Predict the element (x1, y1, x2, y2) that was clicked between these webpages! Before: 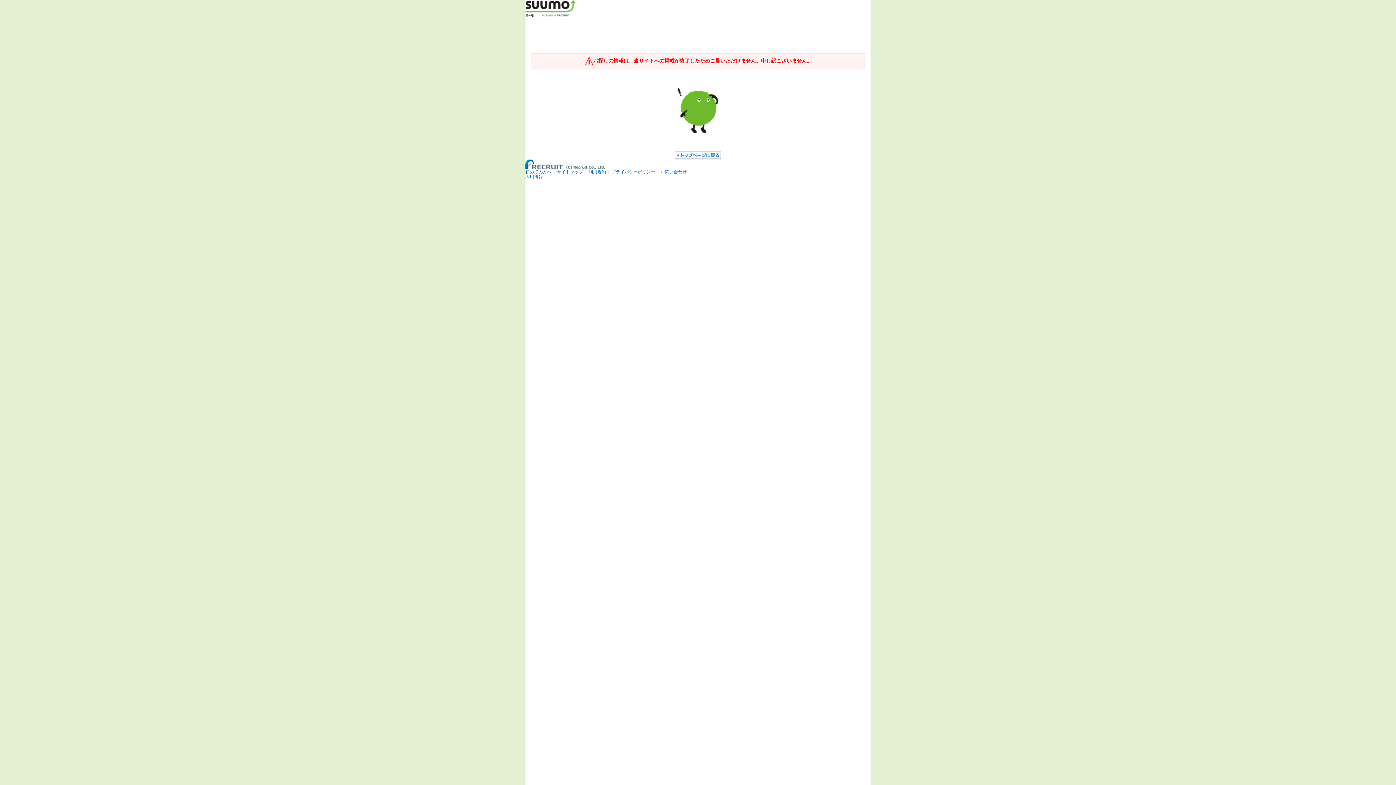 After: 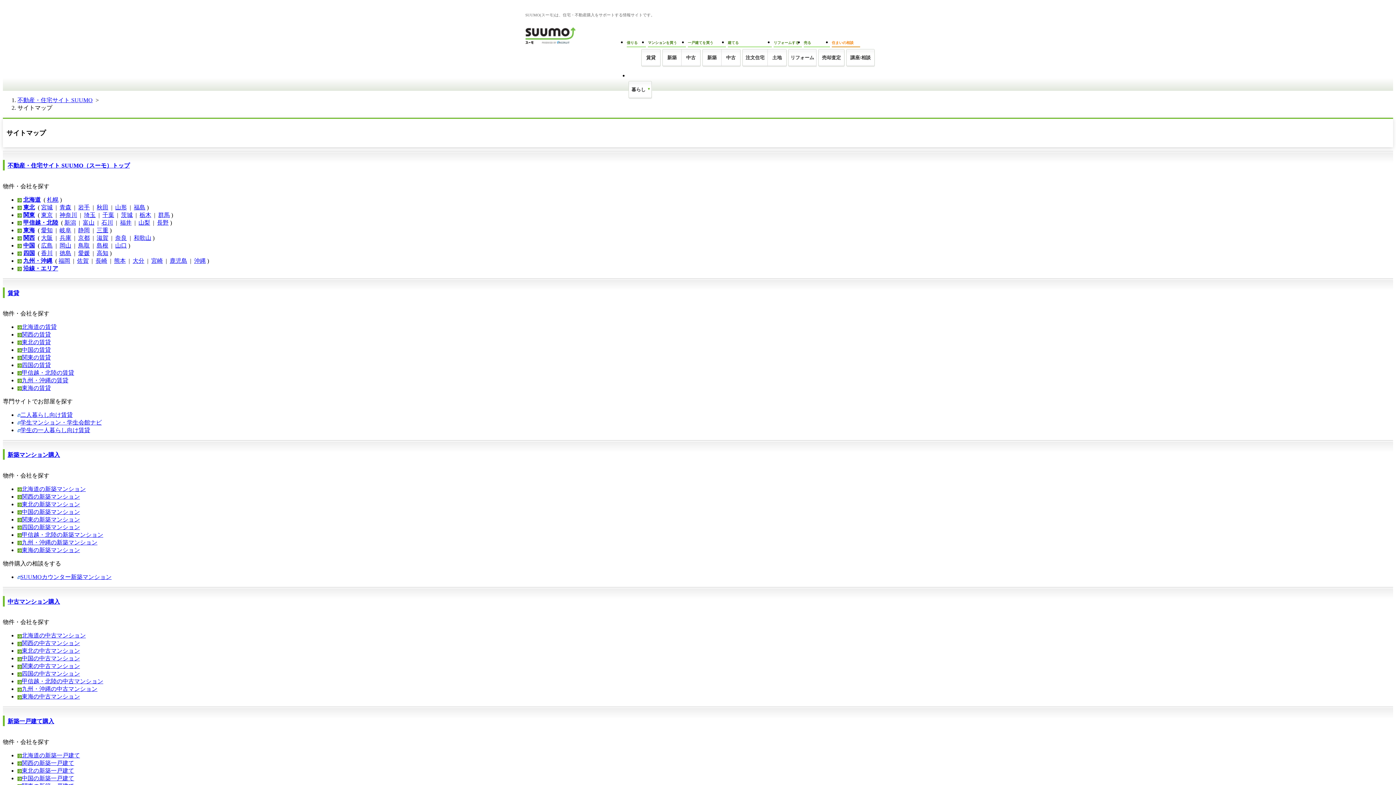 Action: bbox: (557, 169, 583, 174) label: サイトマップ